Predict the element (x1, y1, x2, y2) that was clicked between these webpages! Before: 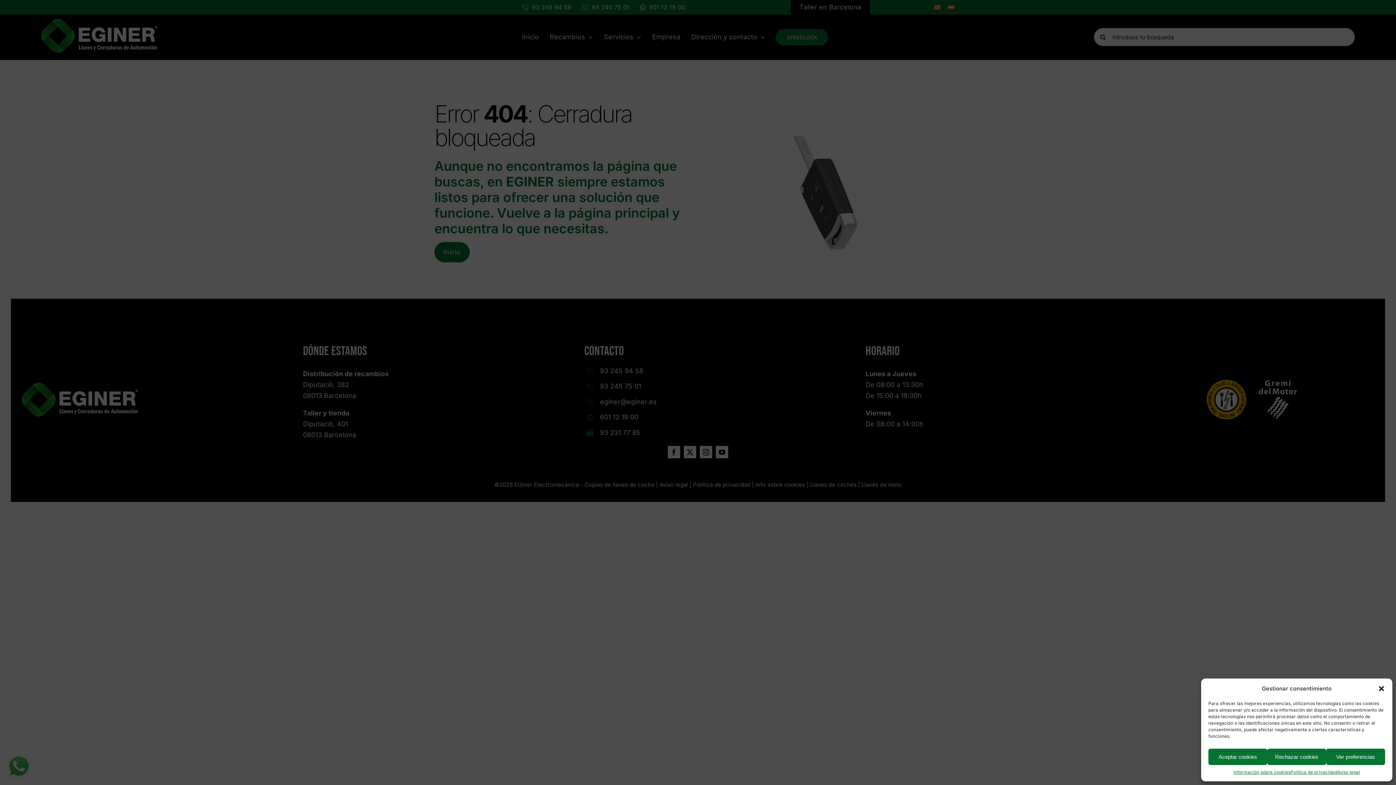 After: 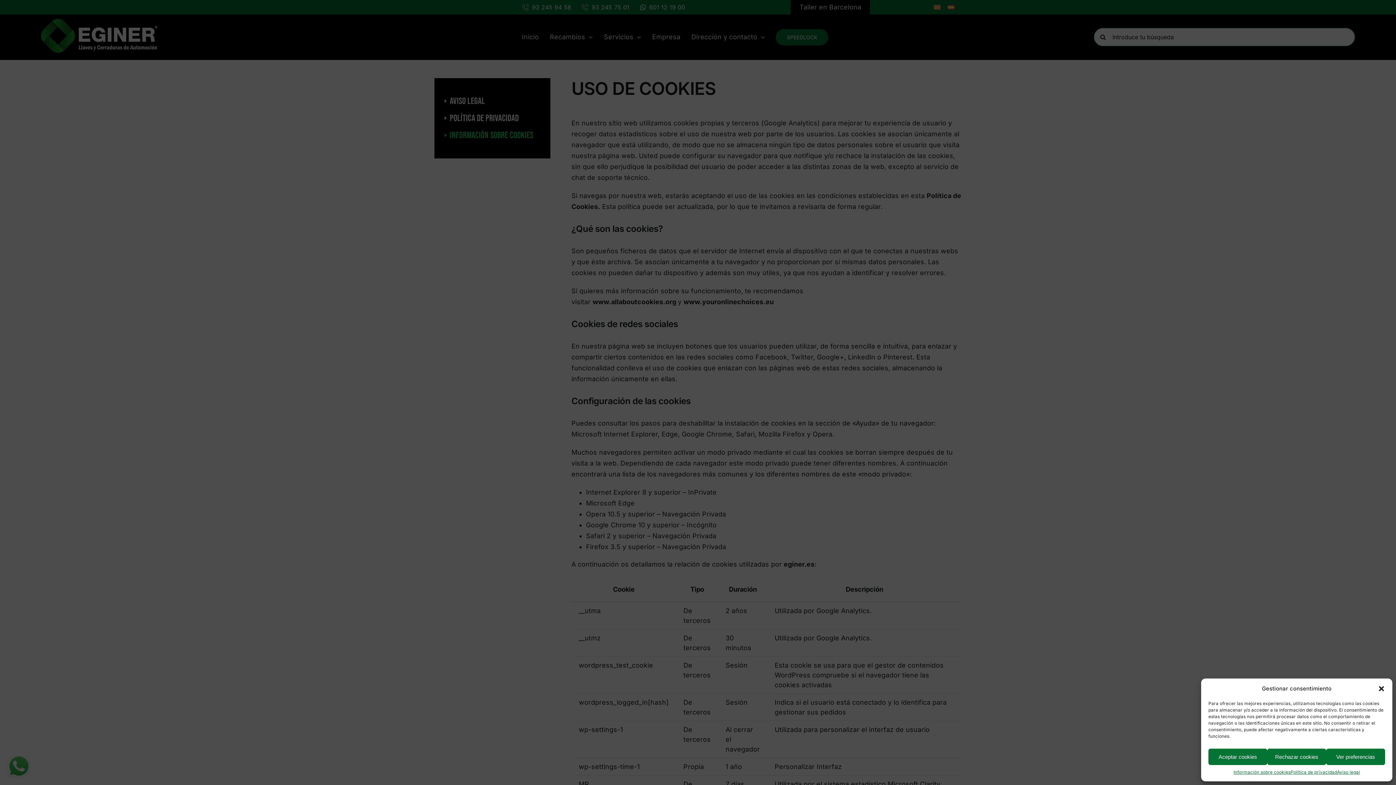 Action: label: Información sobre cookies bbox: (1233, 769, 1290, 776)